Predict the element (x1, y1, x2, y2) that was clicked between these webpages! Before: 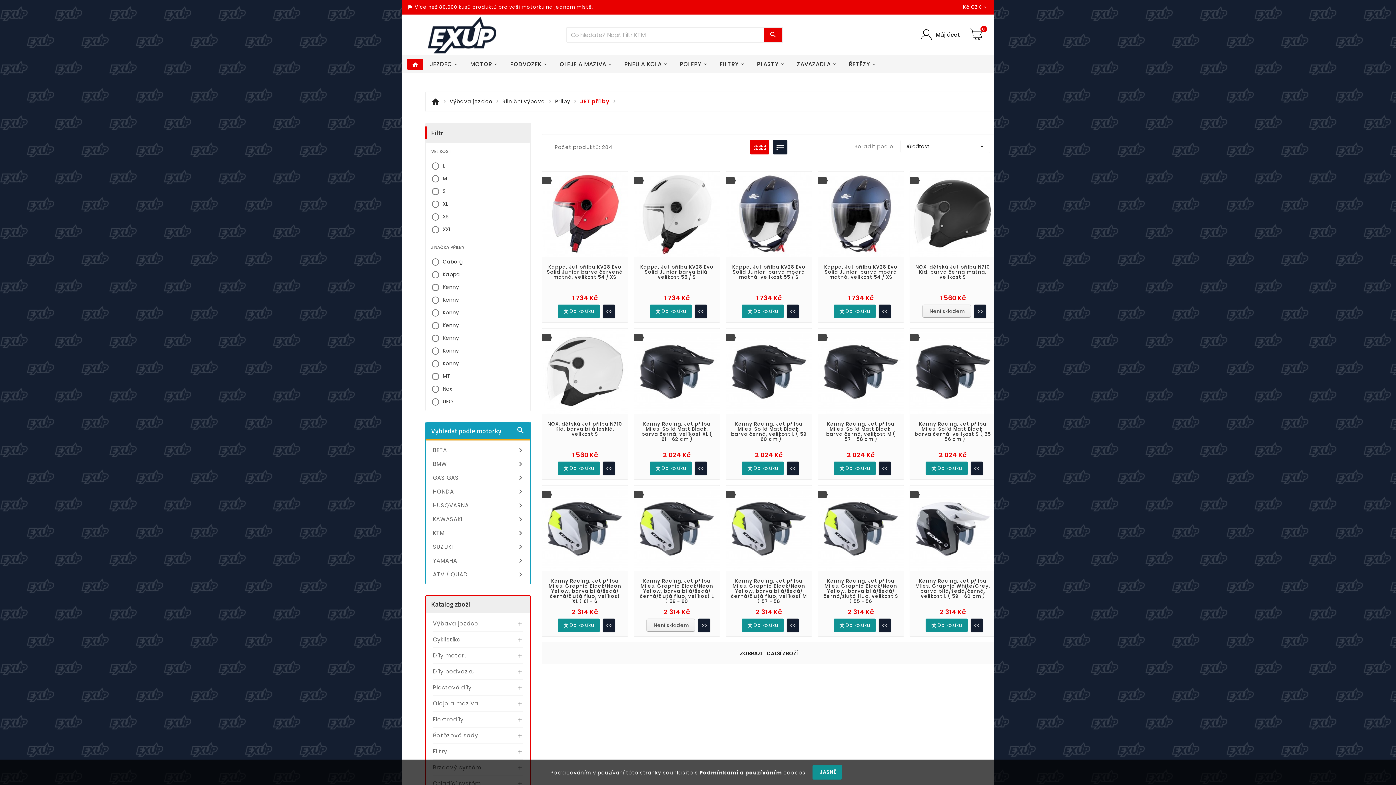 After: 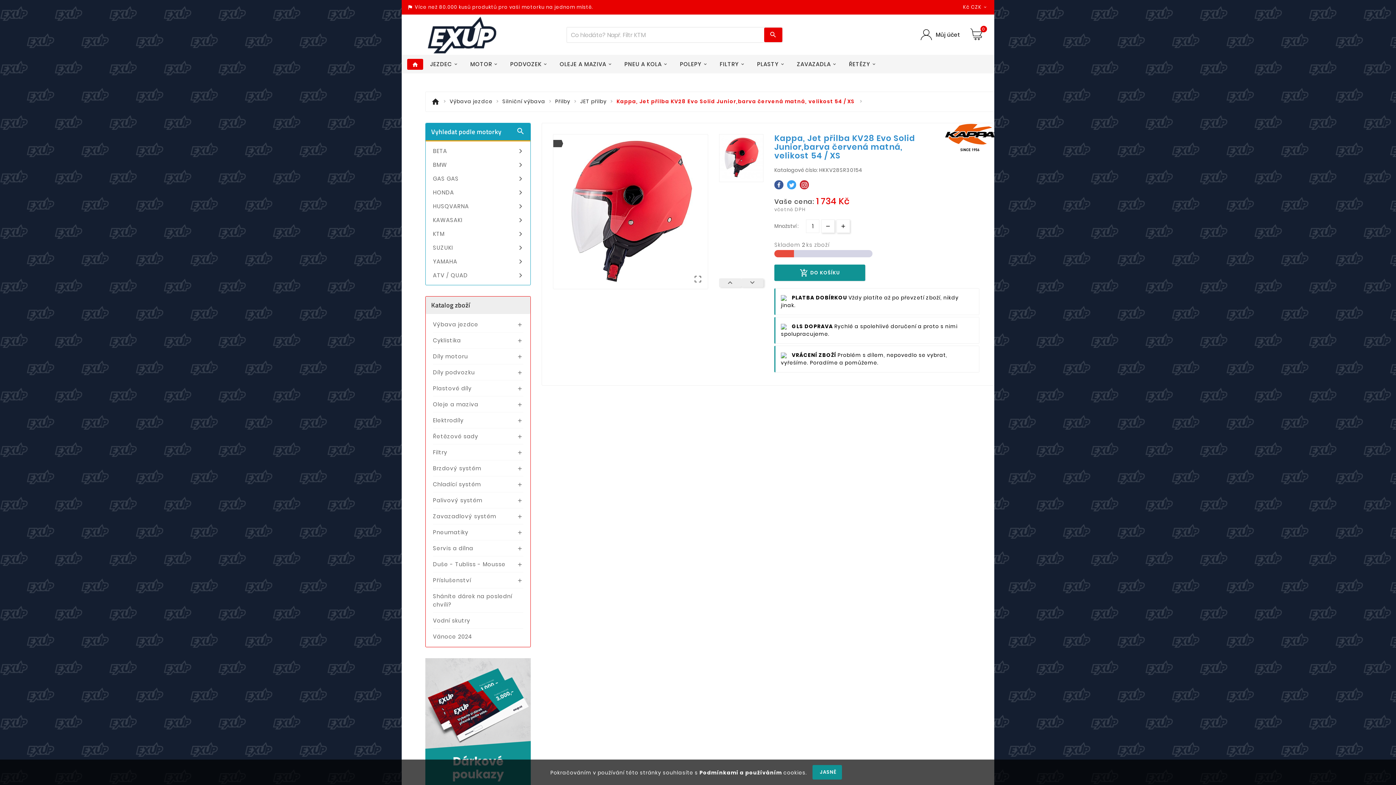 Action: bbox: (542, 171, 628, 256)